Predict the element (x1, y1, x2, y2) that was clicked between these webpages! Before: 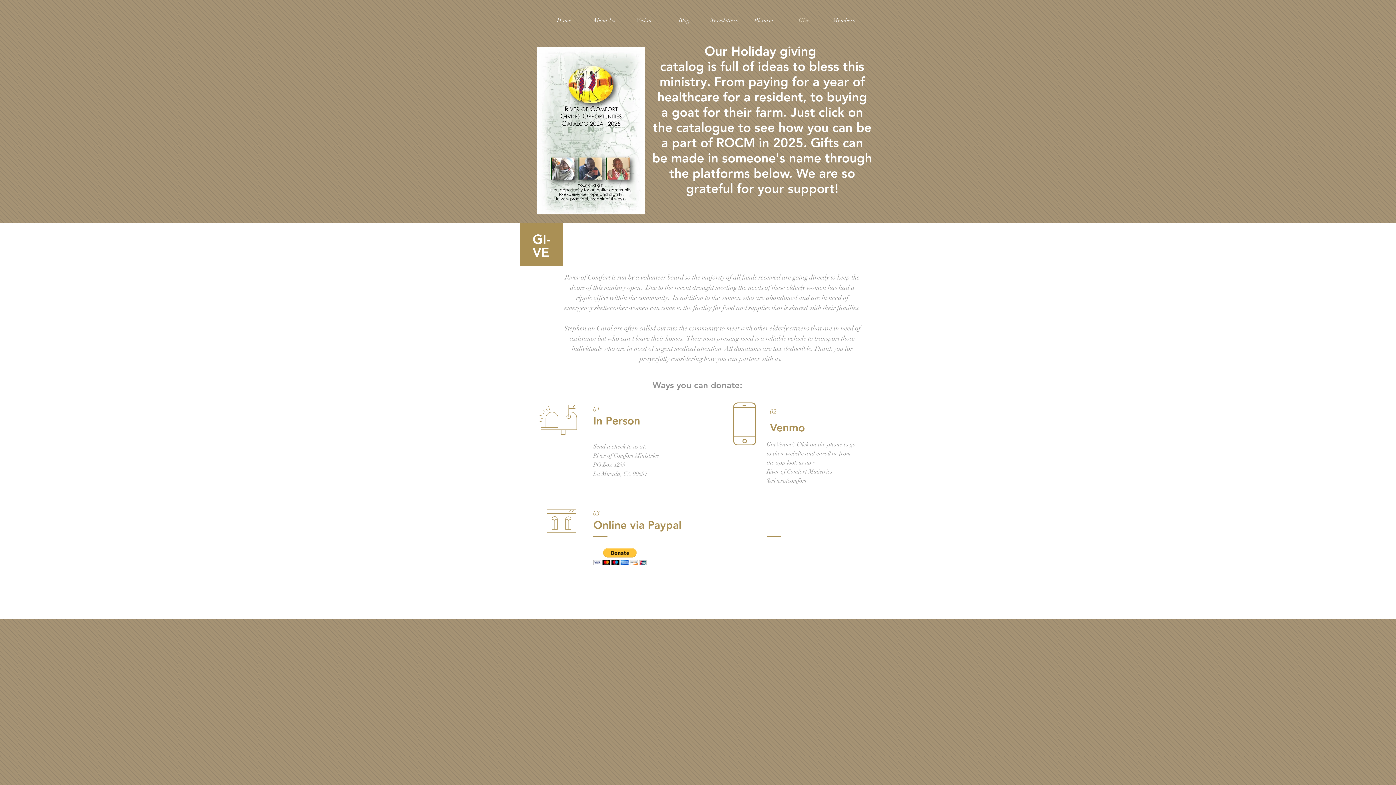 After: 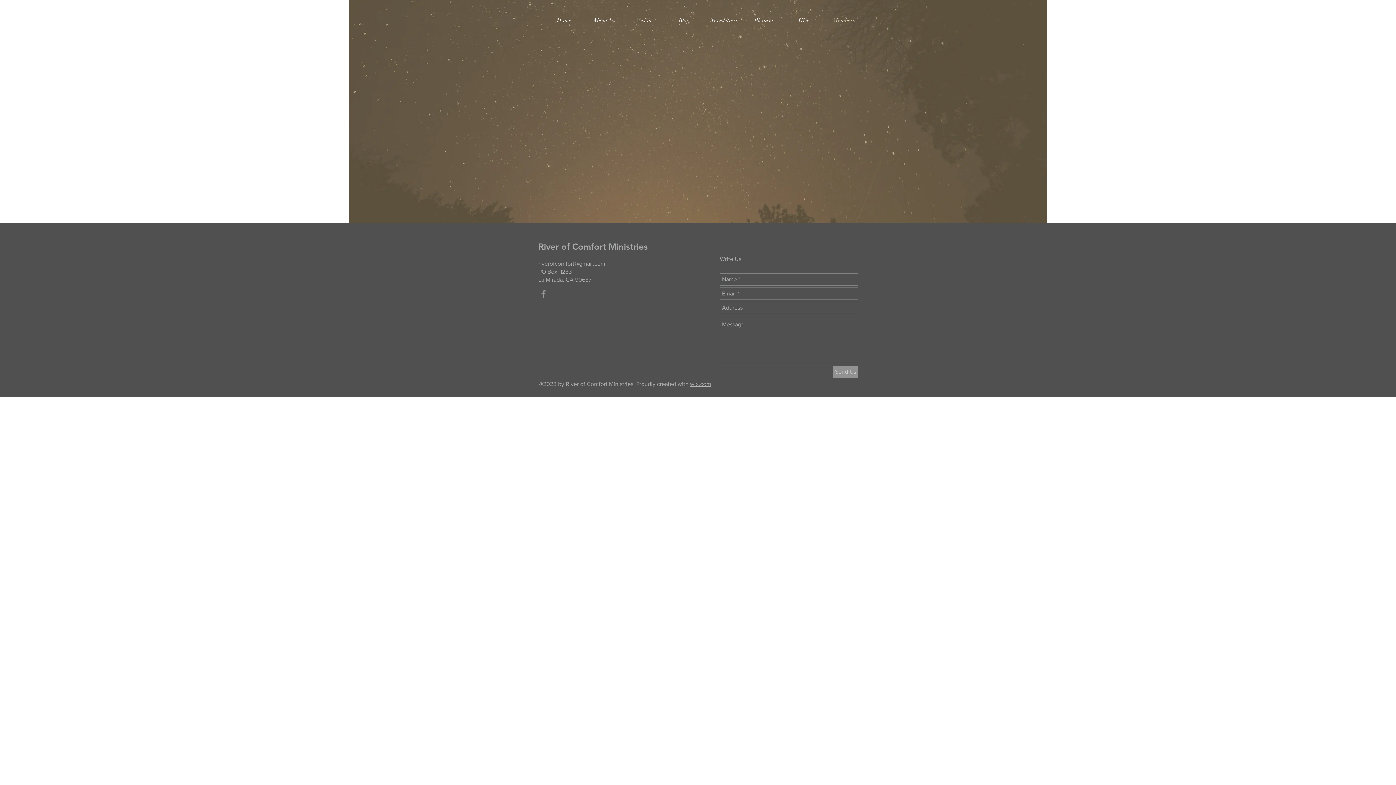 Action: label: Members bbox: (824, 9, 864, 31)